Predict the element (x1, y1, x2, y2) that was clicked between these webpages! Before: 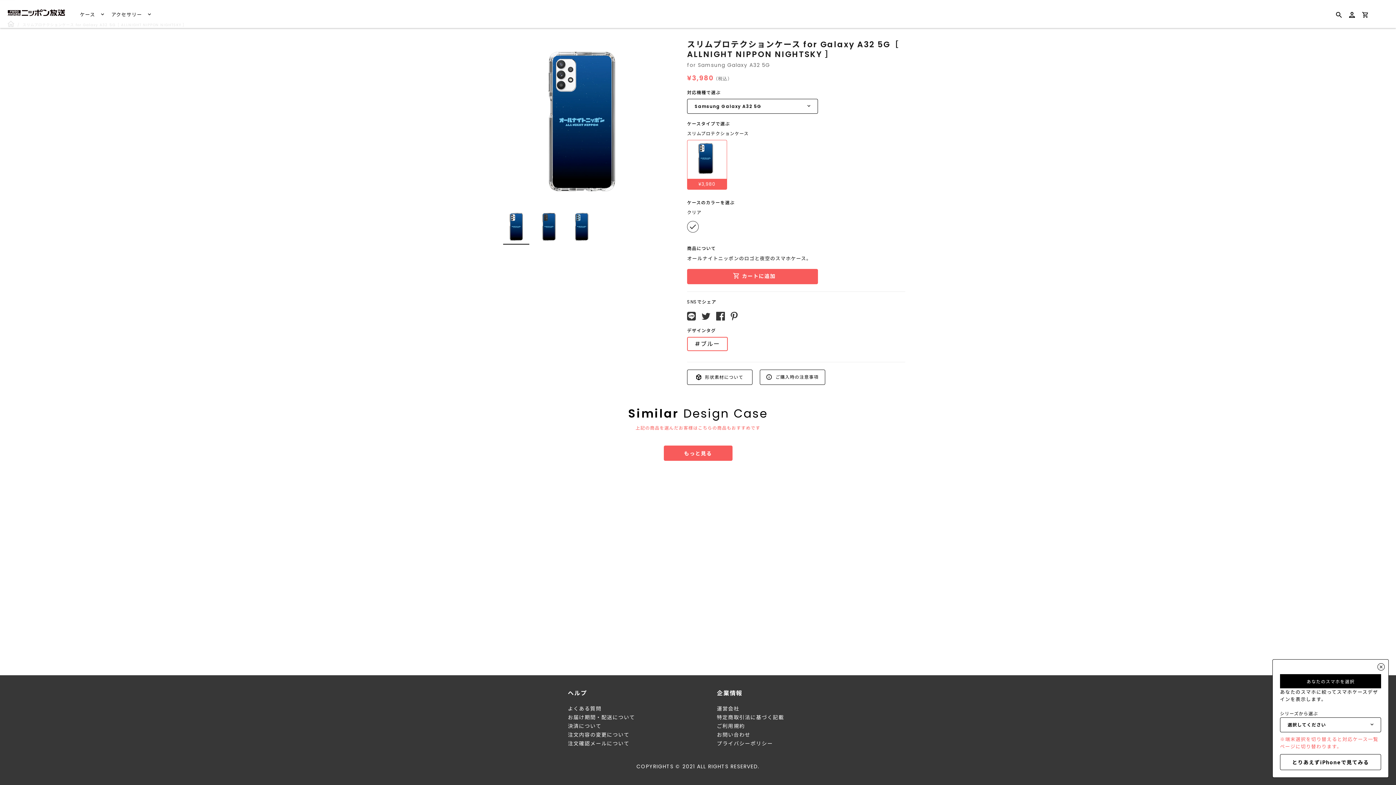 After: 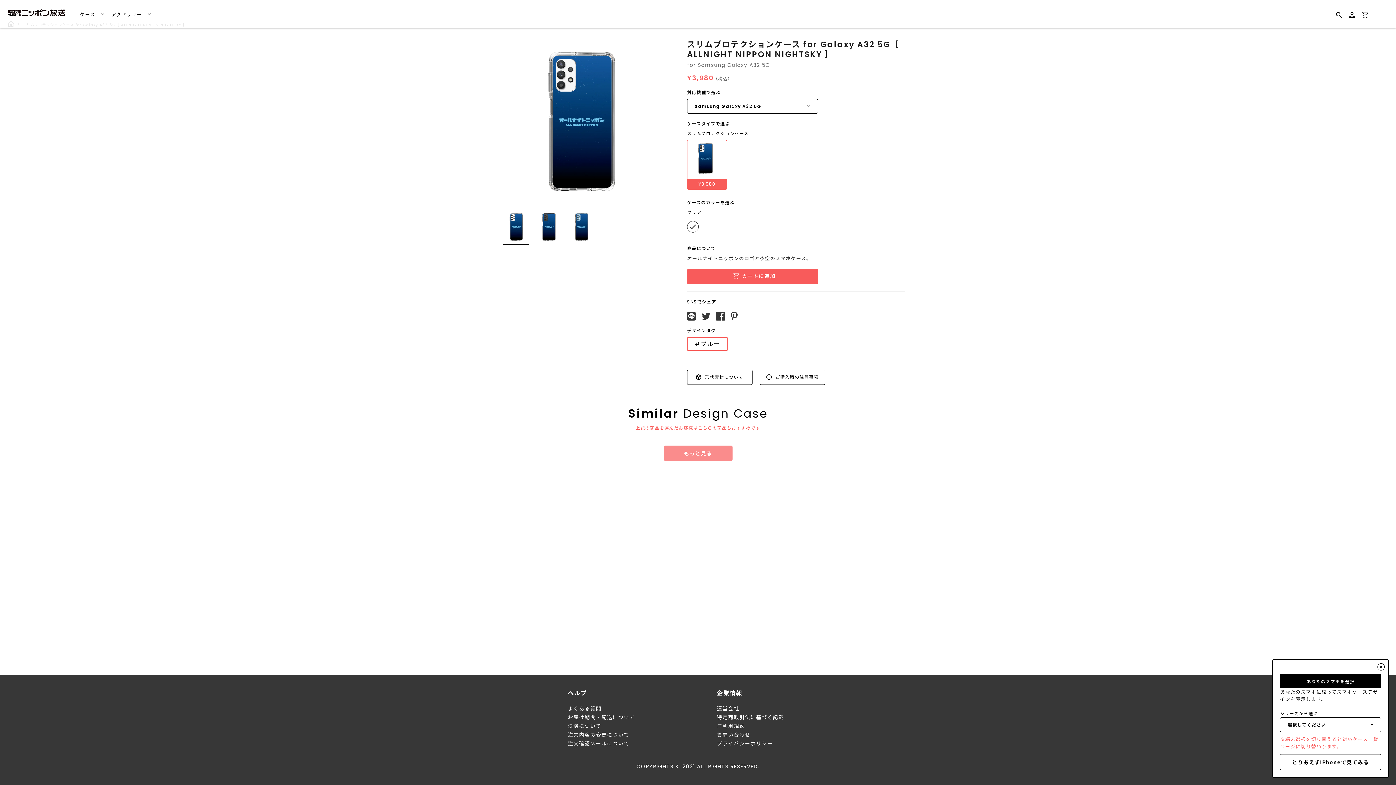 Action: bbox: (663, 445, 732, 460) label: もっと見る